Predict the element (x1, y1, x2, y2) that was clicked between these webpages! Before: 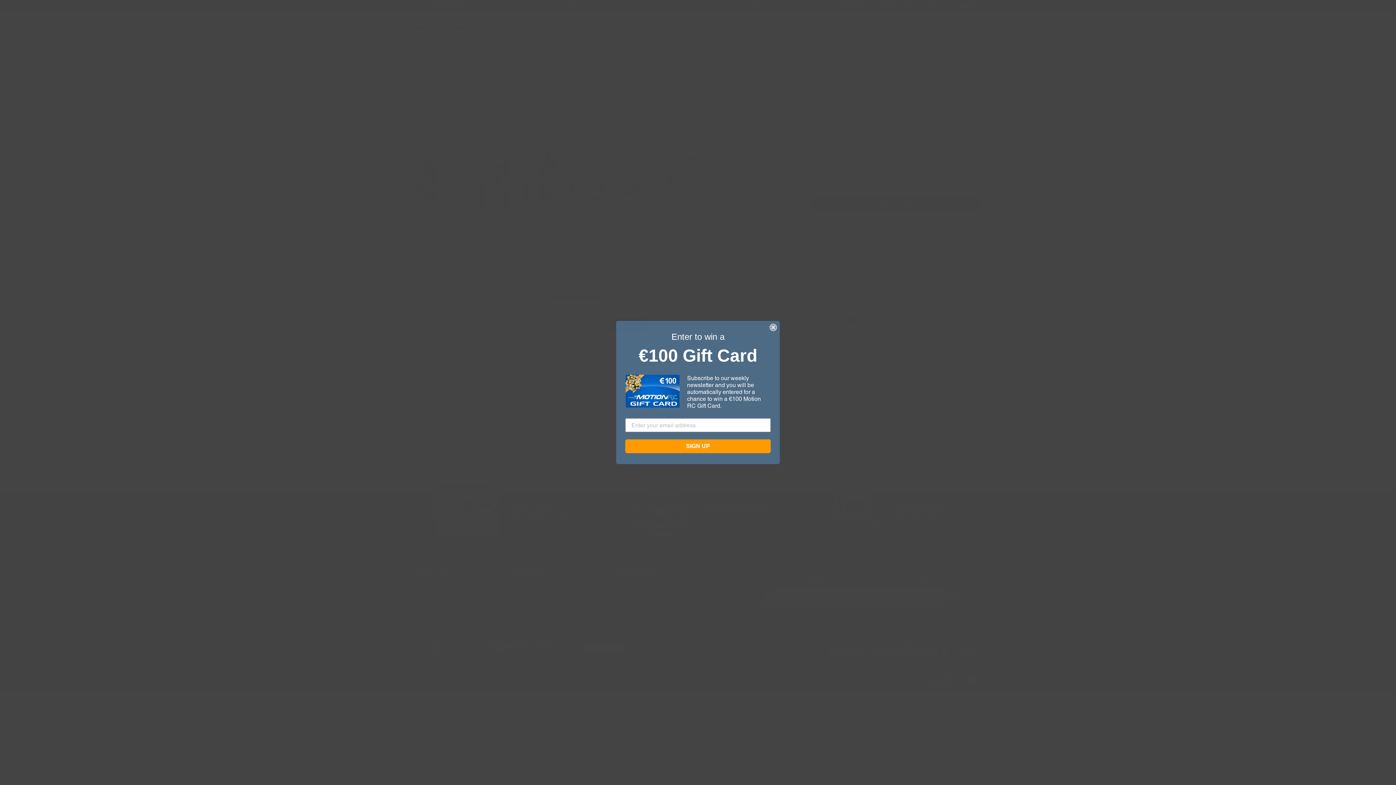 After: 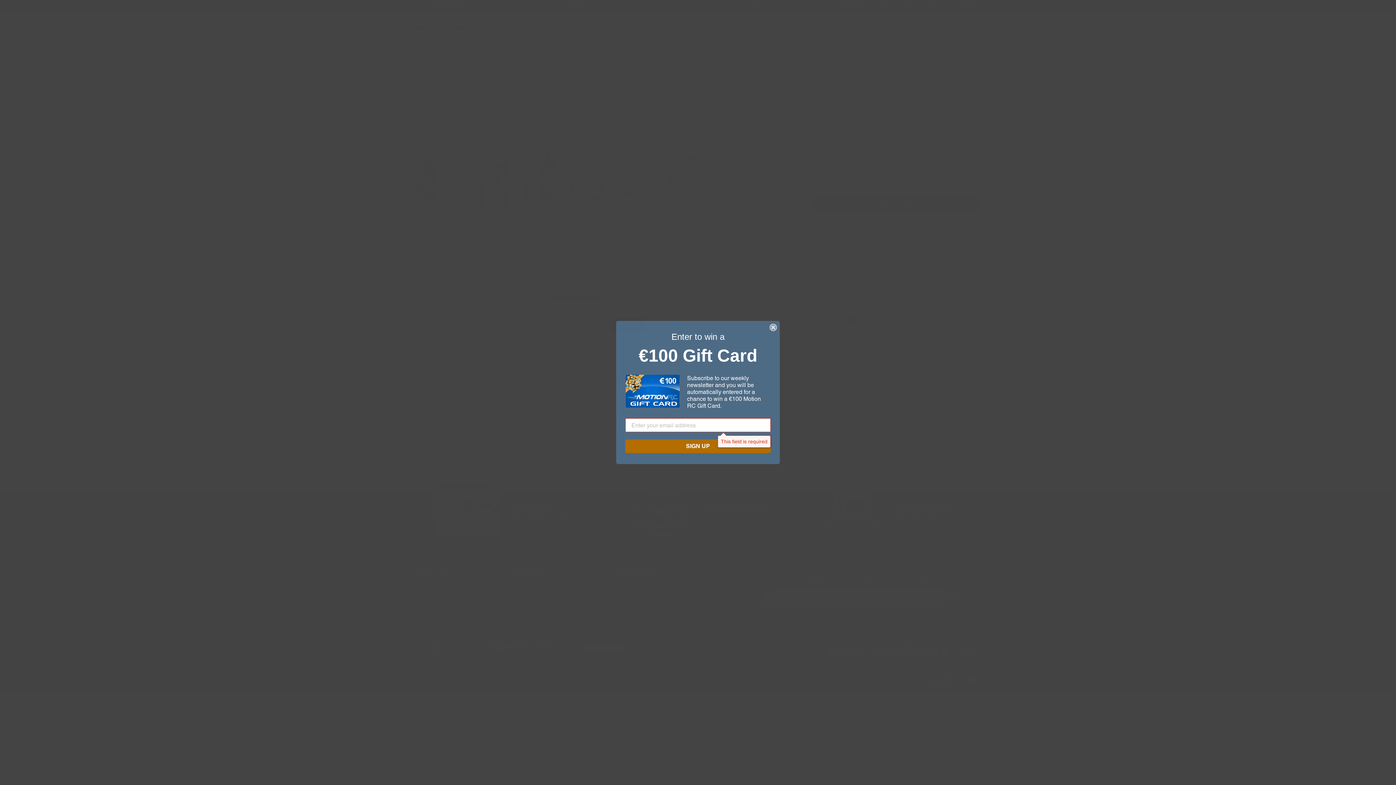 Action: bbox: (625, 439, 770, 453) label: SIGN UP